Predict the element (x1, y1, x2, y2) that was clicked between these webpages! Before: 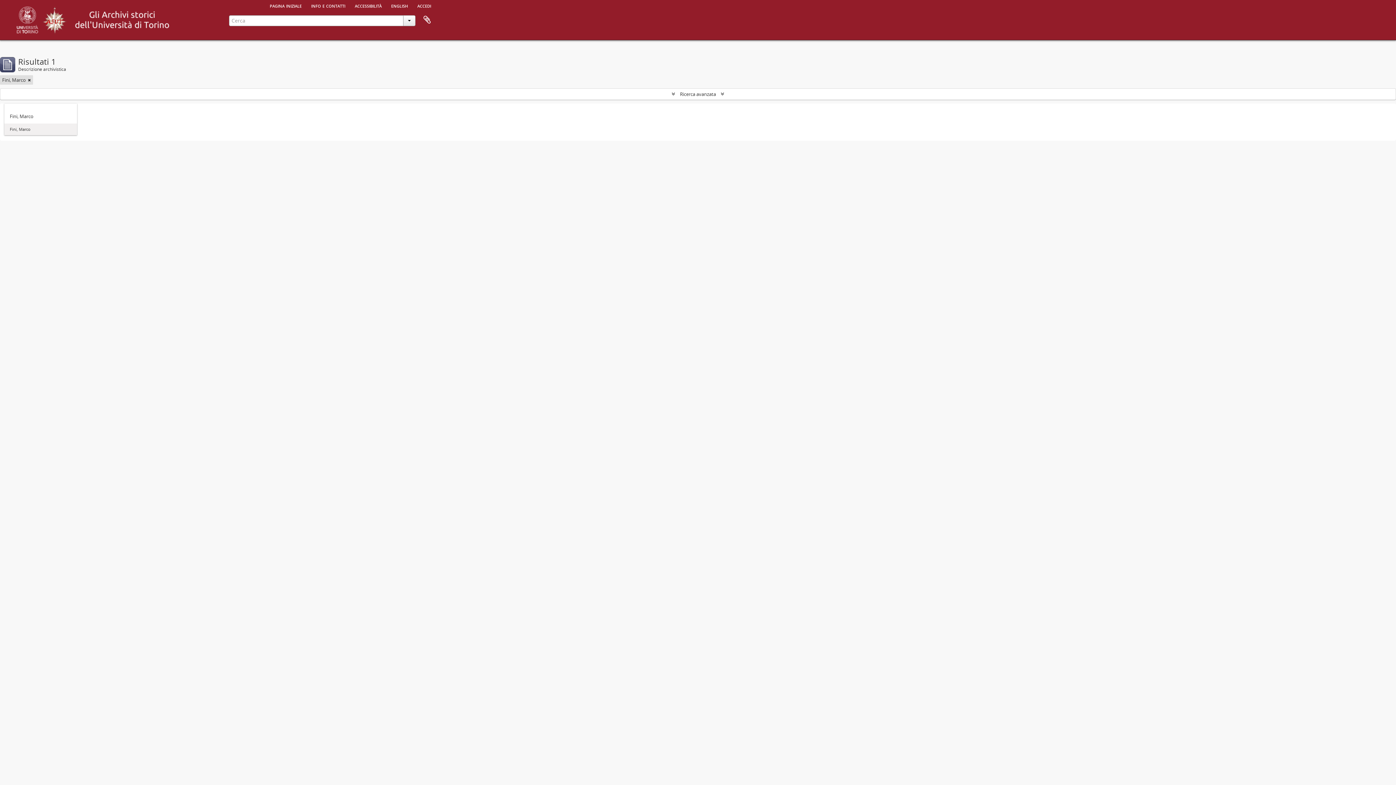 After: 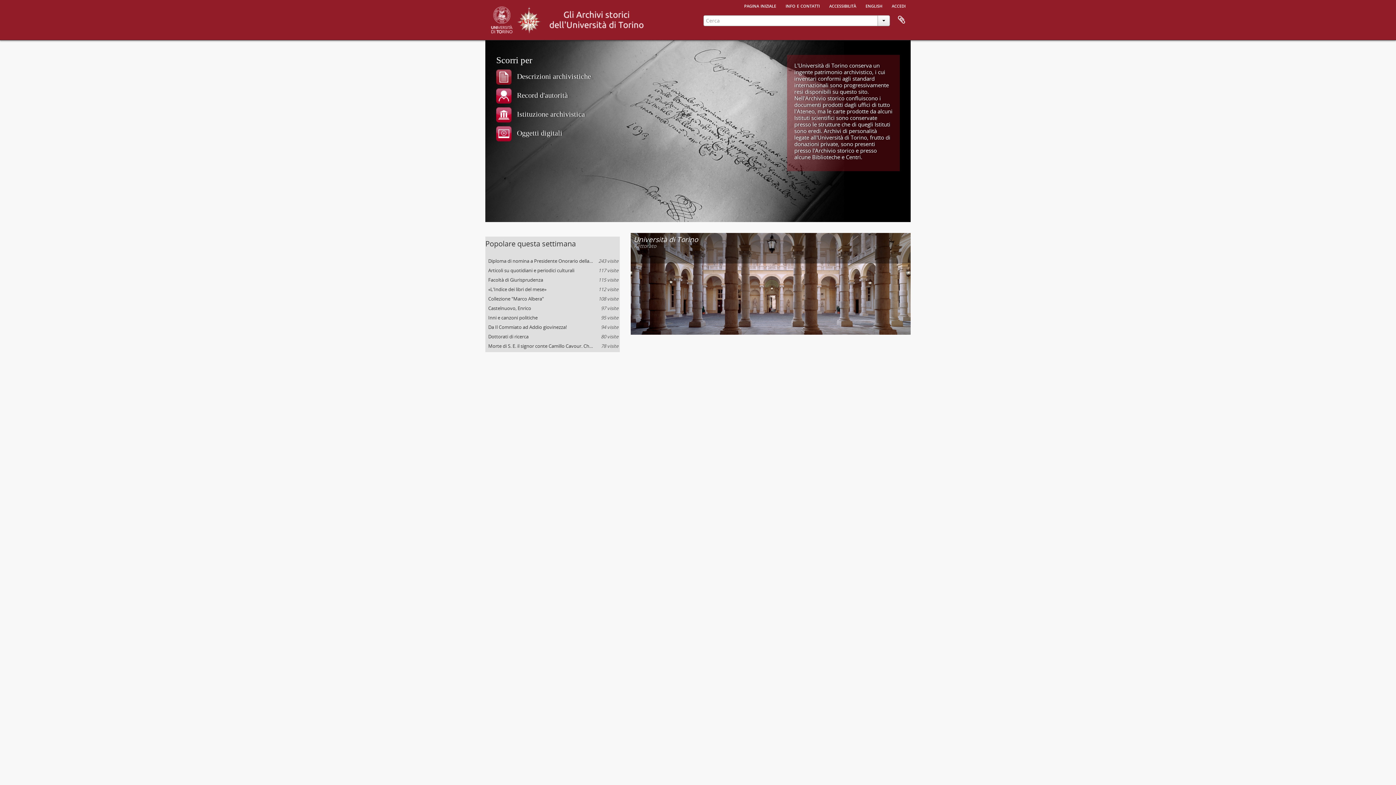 Action: label: pagina iniziale bbox: (265, 0, 306, 10)